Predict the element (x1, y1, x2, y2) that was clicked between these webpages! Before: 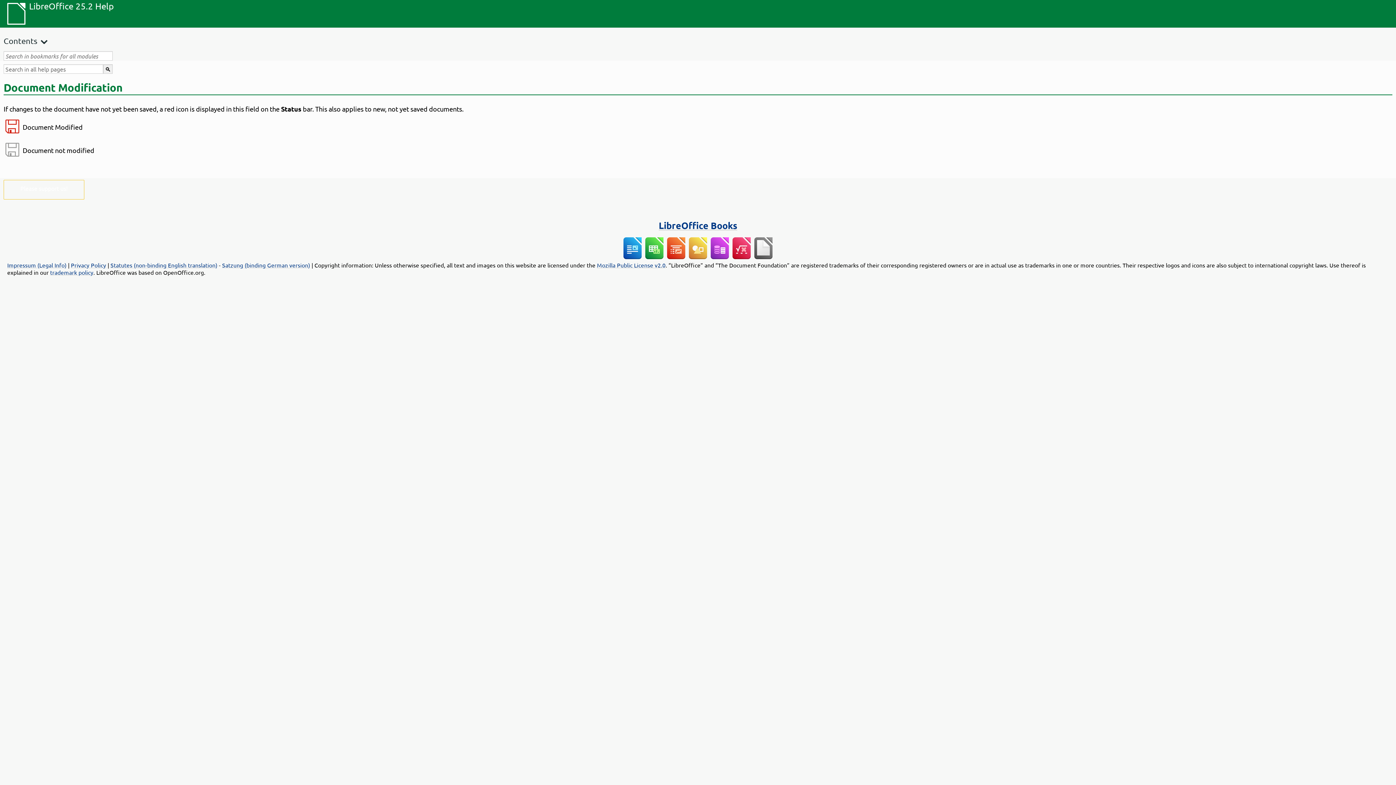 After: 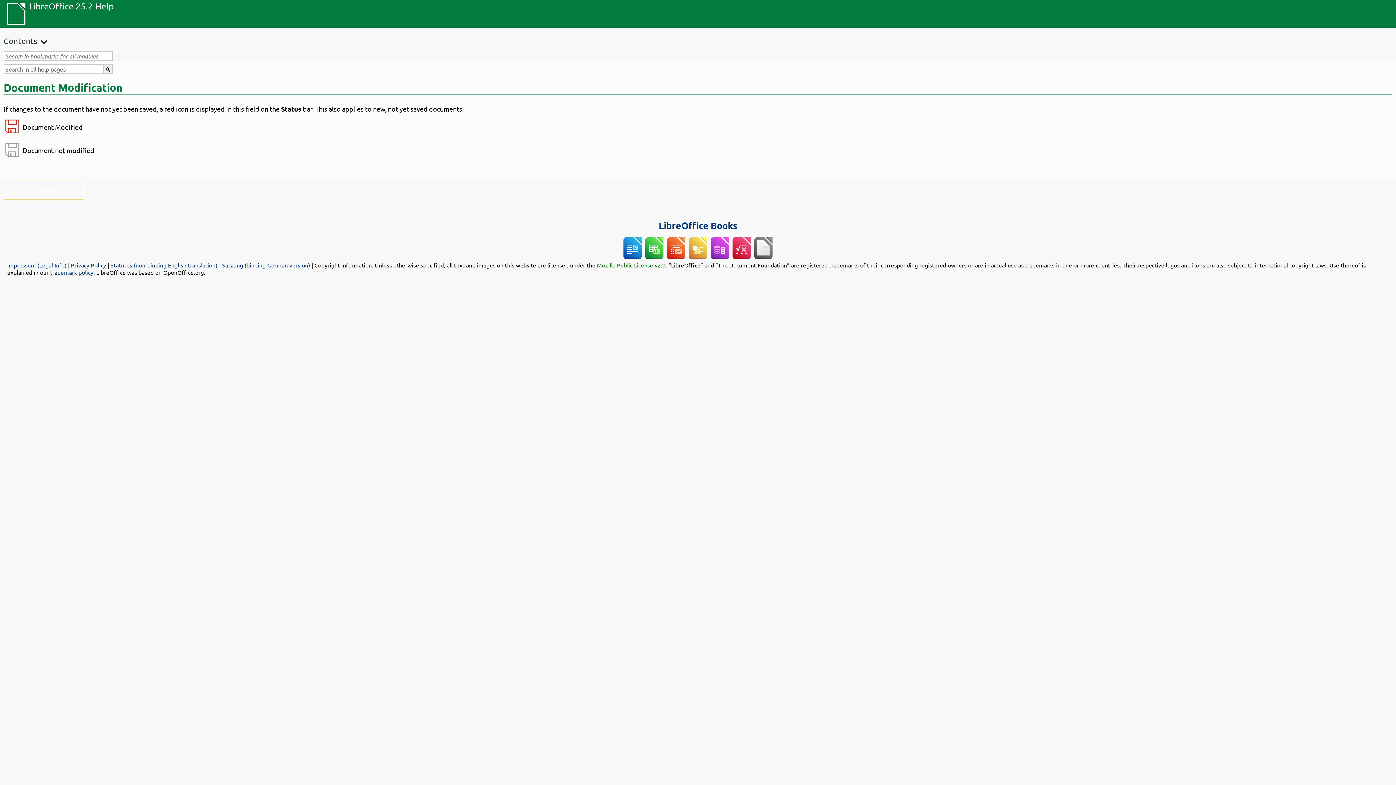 Action: label: Mozilla Public License v2.0 bbox: (597, 261, 665, 268)